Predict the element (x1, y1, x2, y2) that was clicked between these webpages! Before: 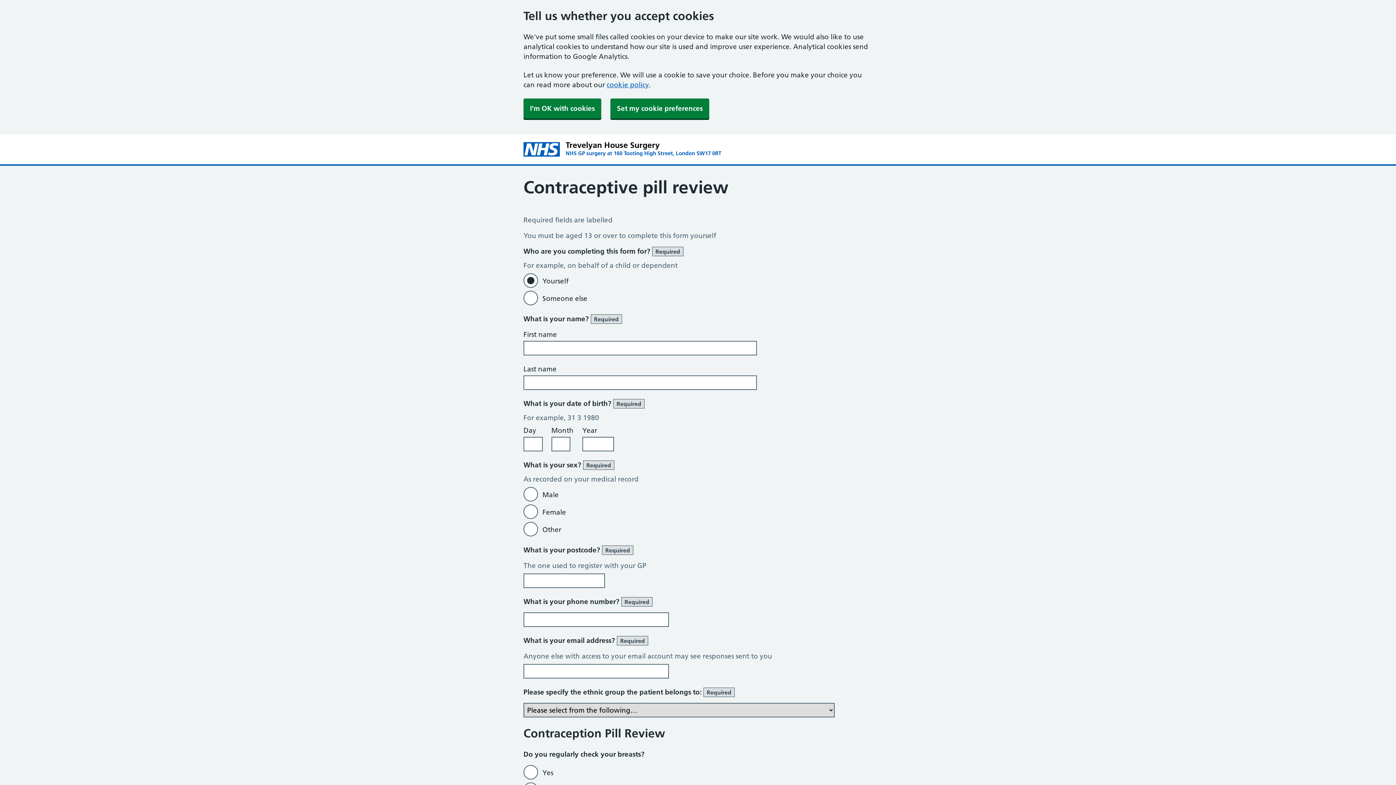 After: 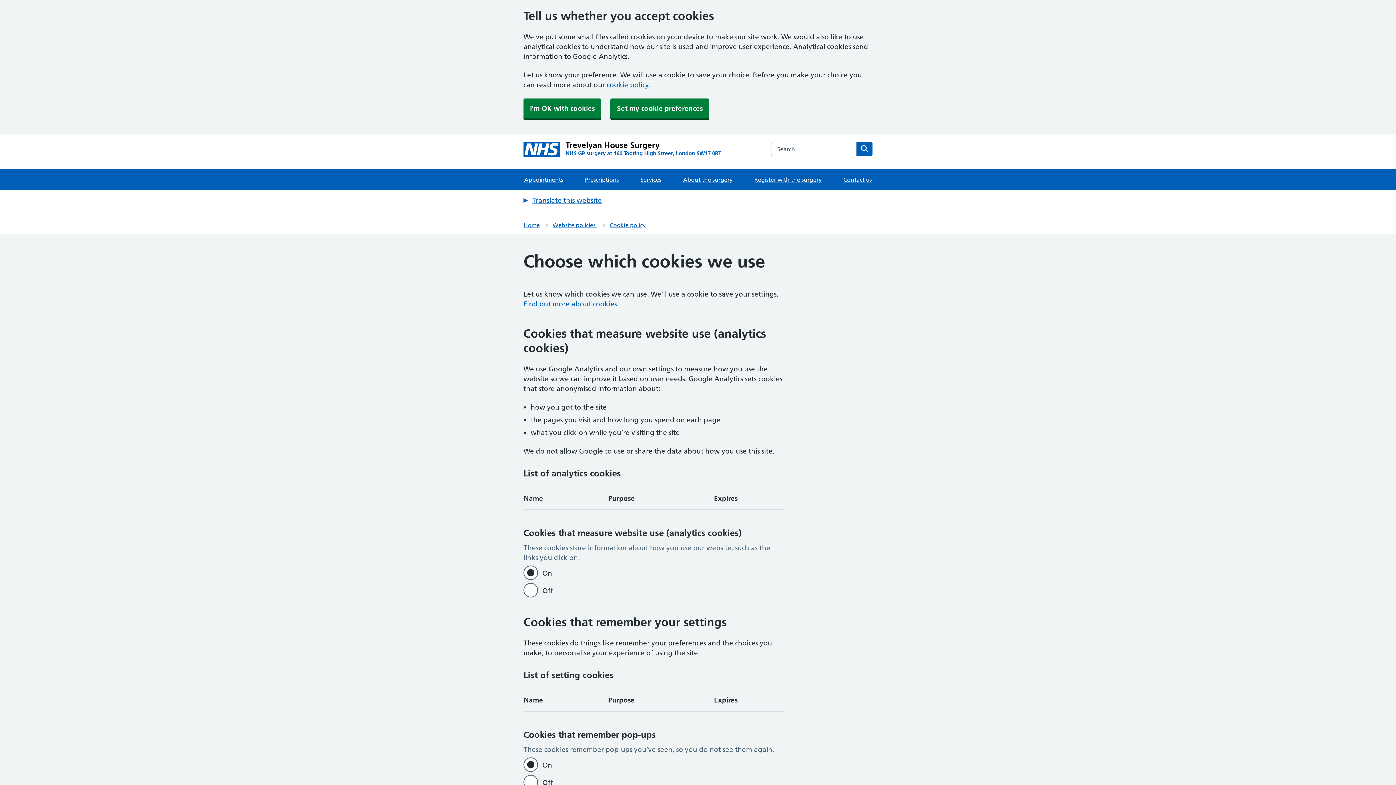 Action: label: Set my cookie preferences bbox: (610, 98, 709, 118)